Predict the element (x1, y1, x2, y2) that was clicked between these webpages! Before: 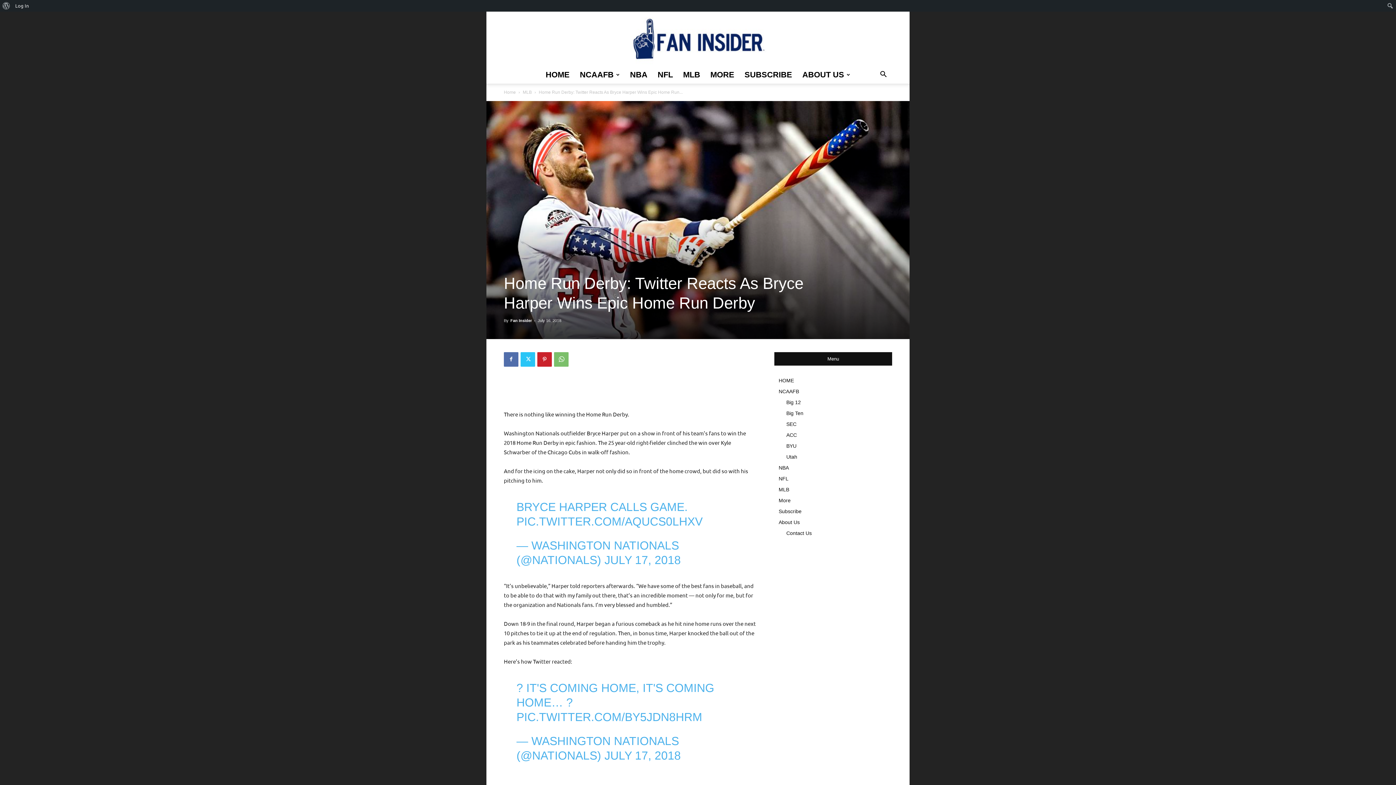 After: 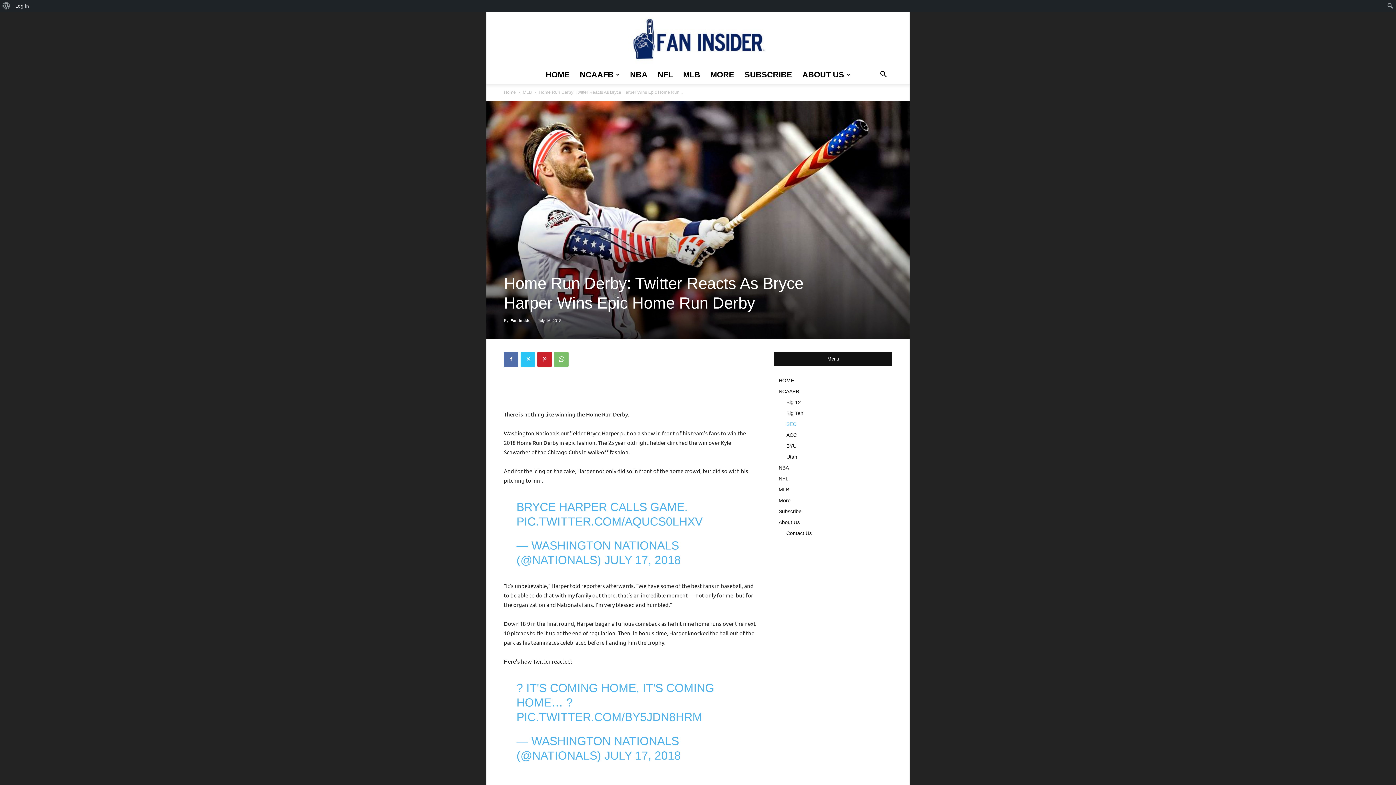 Action: label: SEC bbox: (786, 421, 796, 427)